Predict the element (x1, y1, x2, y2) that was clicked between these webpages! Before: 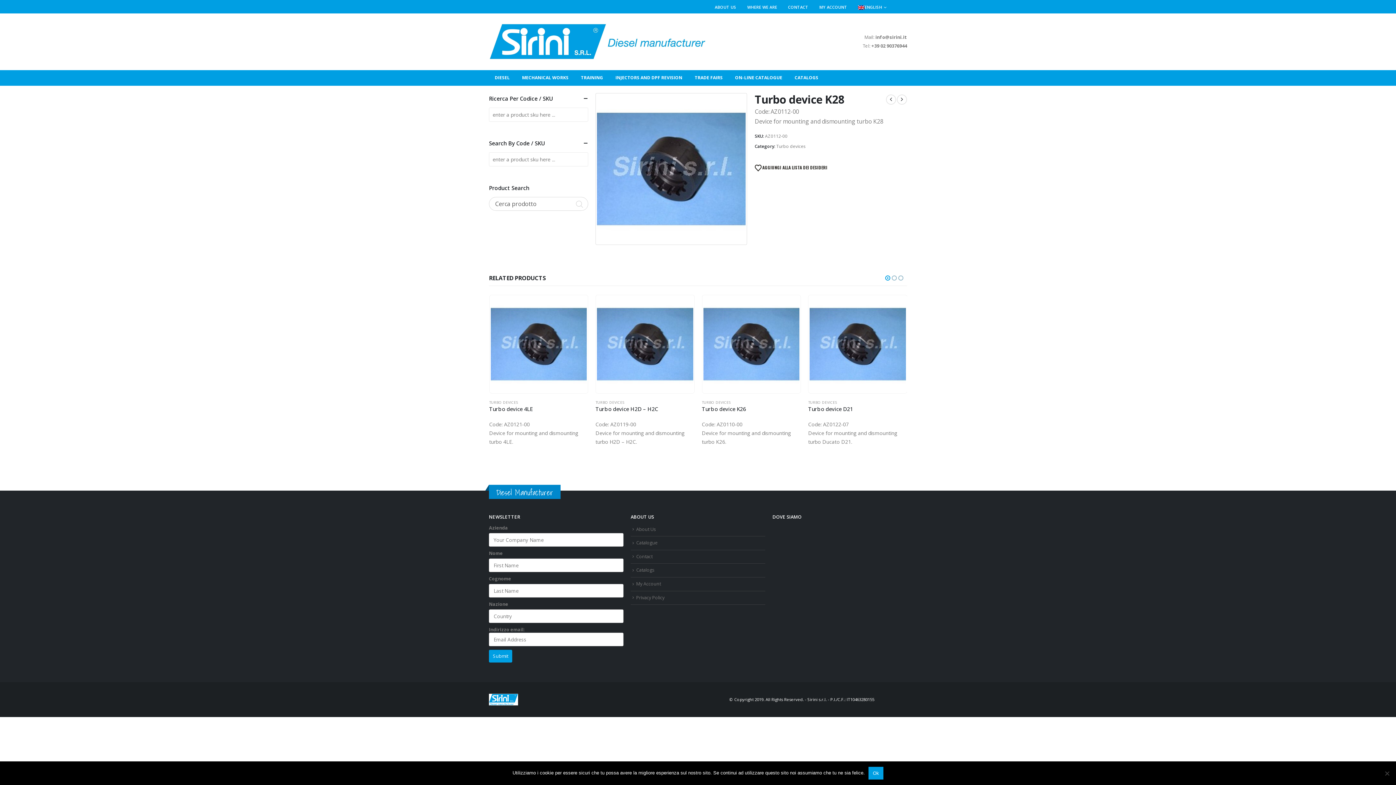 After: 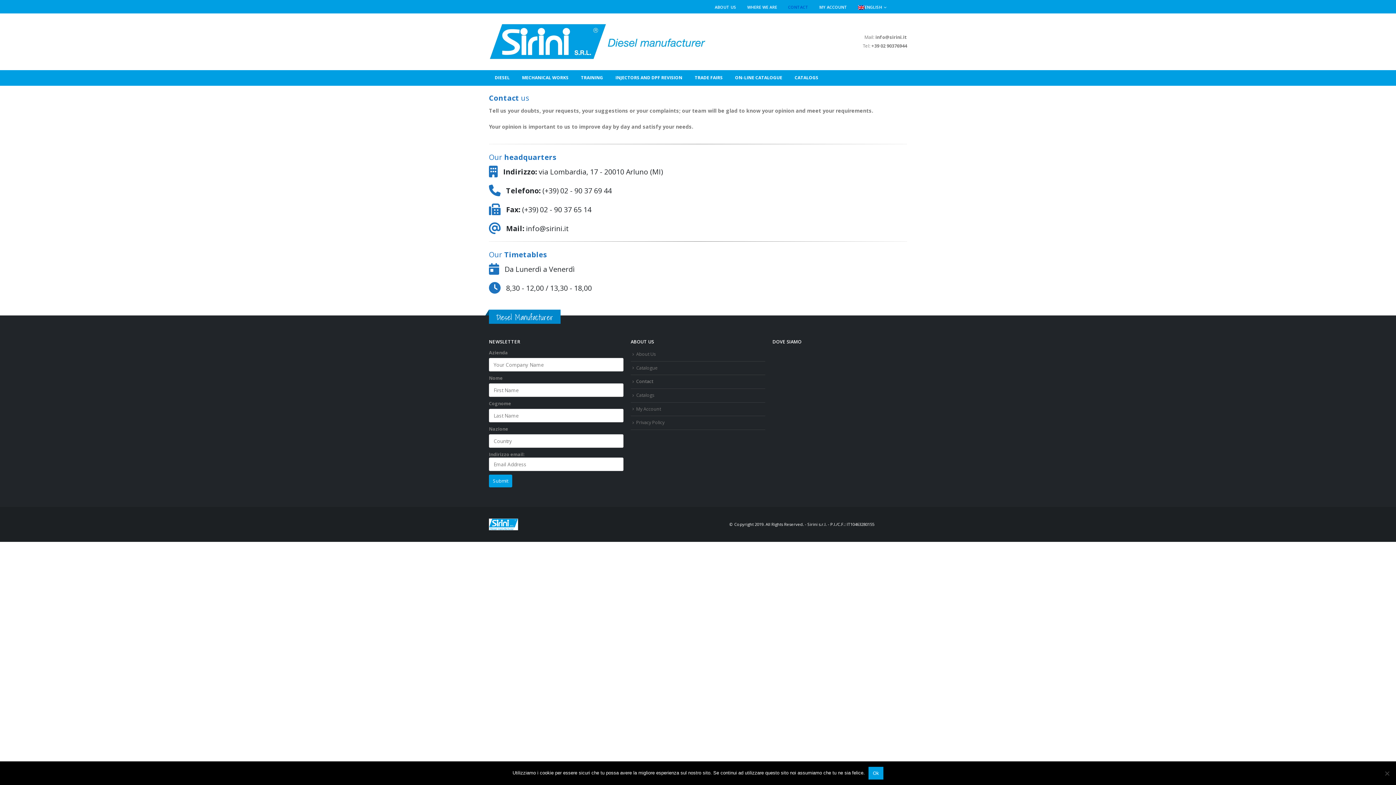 Action: bbox: (636, 553, 652, 559) label: Contact